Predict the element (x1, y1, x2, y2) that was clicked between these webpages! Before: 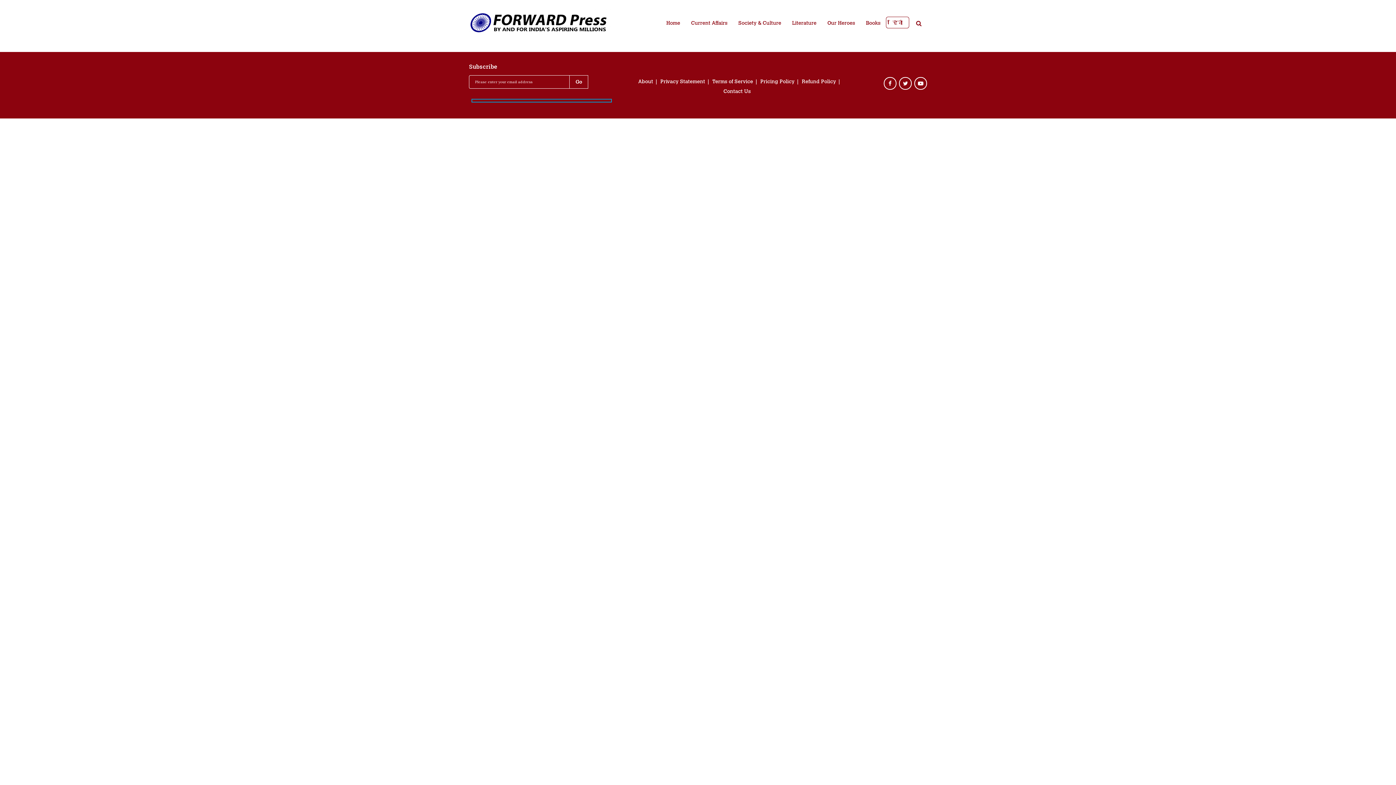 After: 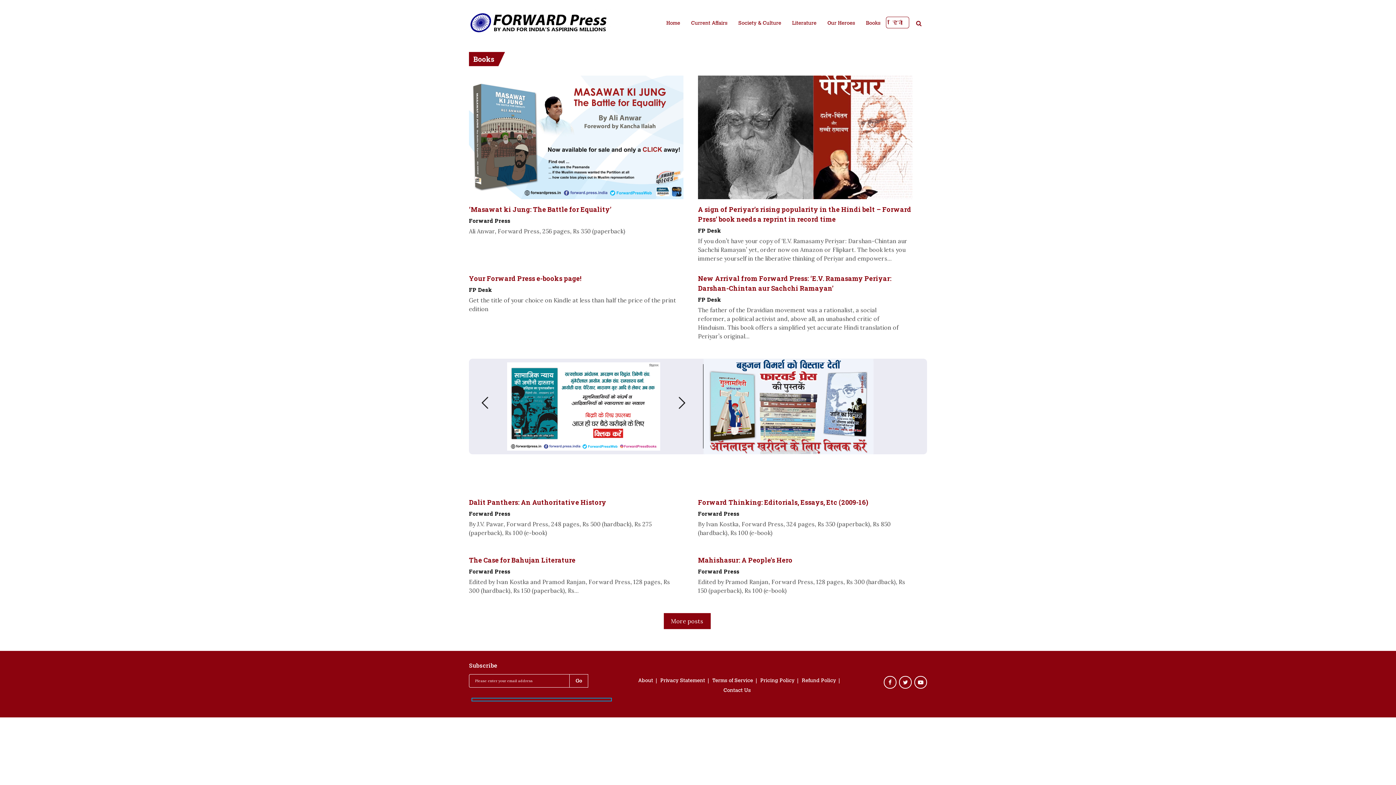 Action: bbox: (862, 17, 884, 29) label: Books